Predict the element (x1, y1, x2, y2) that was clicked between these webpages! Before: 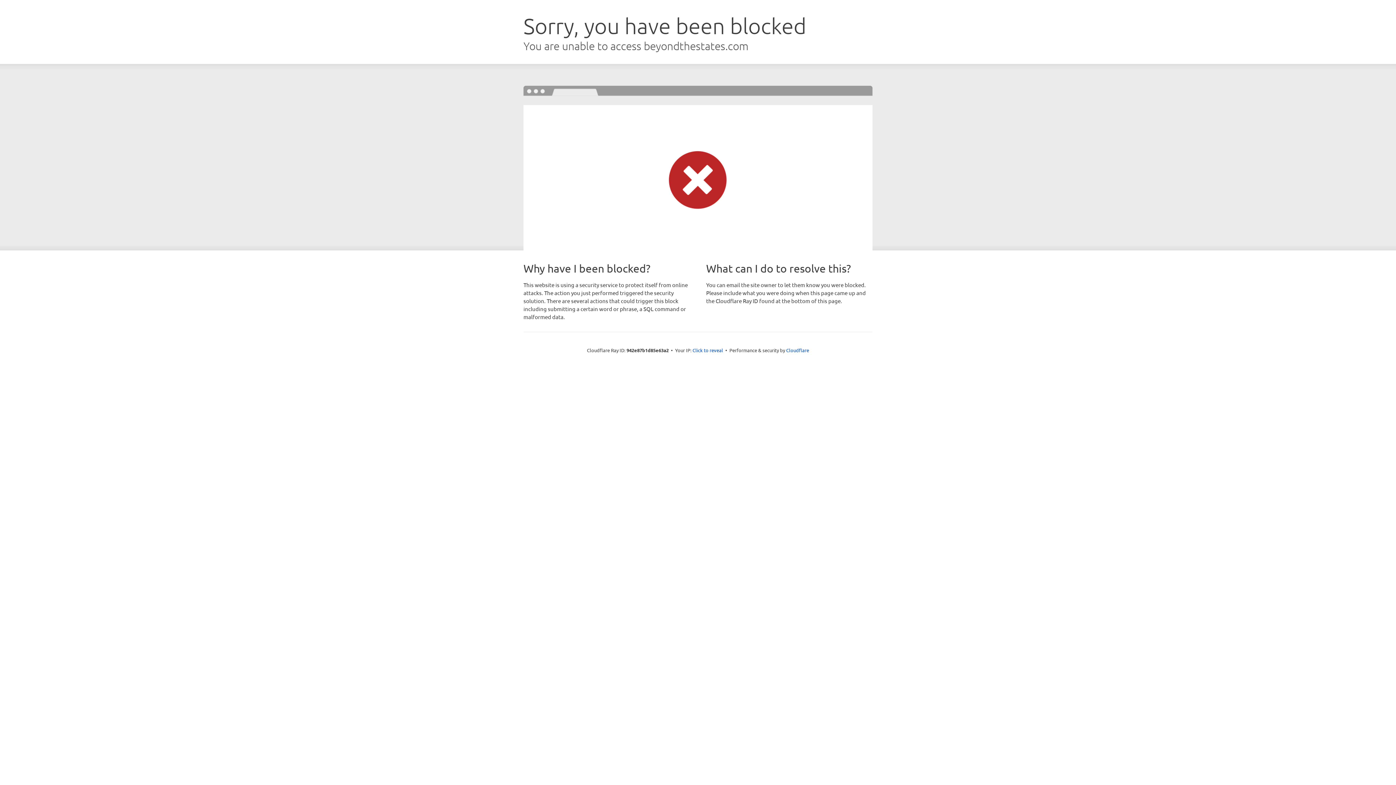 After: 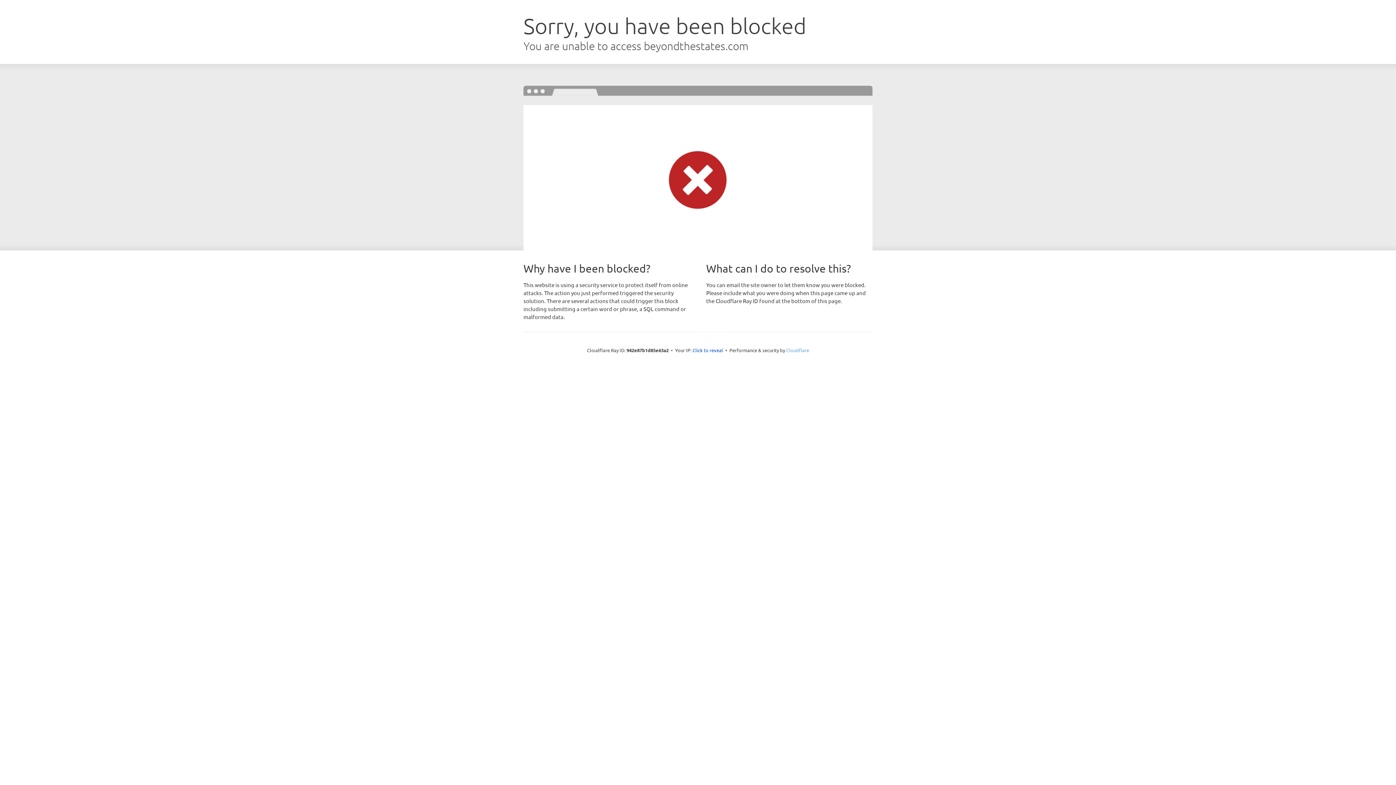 Action: bbox: (786, 347, 809, 353) label: Cloudflare